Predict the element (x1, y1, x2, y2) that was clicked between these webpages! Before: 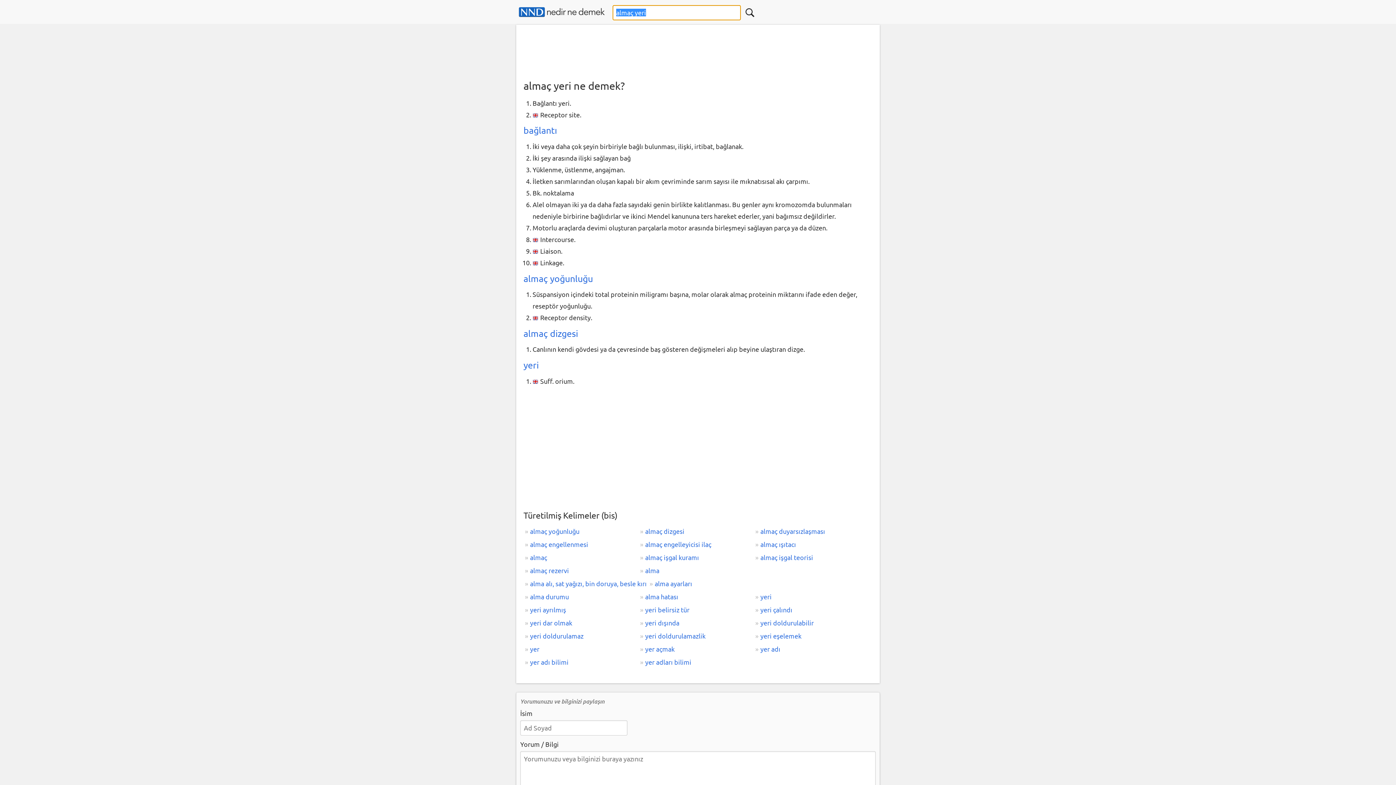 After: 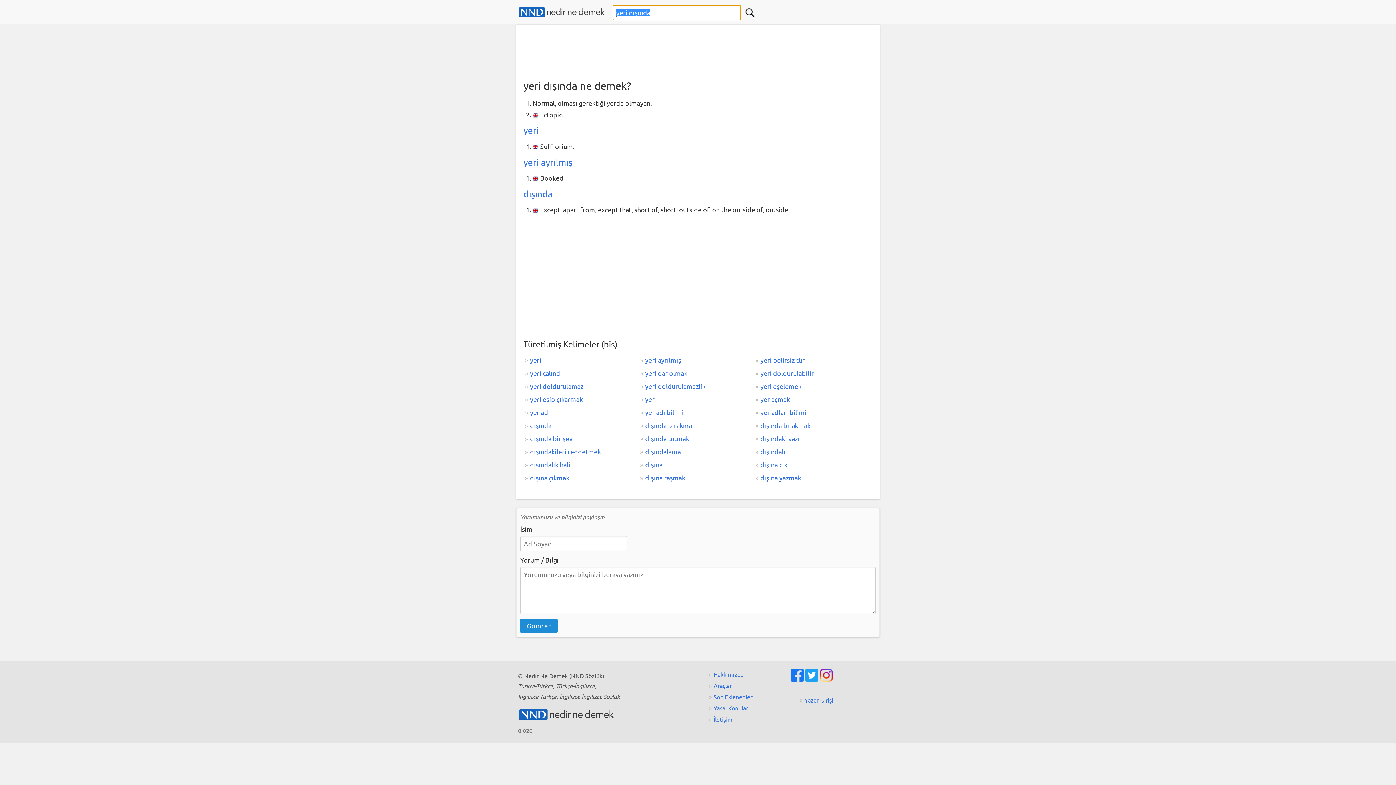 Action: bbox: (638, 616, 754, 629) label: yeri dışında